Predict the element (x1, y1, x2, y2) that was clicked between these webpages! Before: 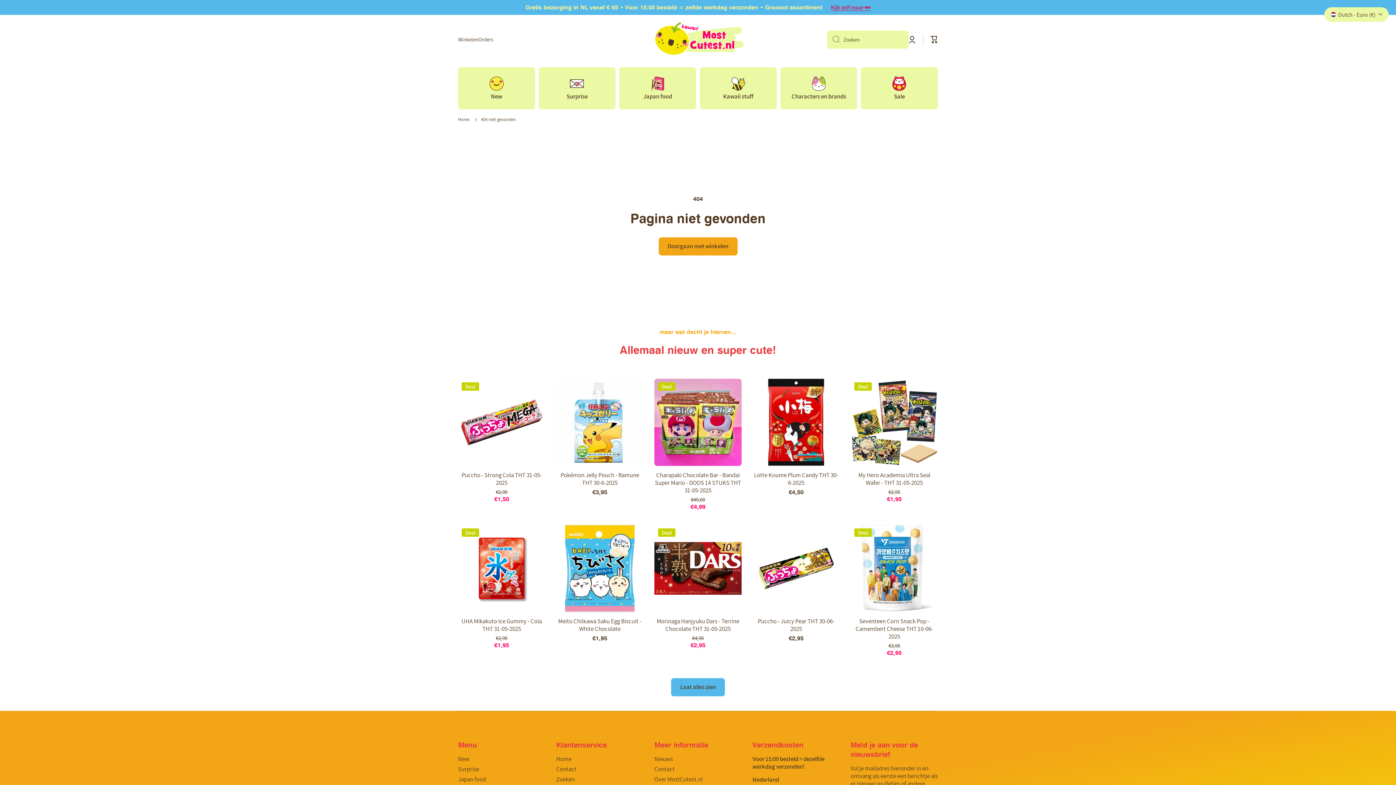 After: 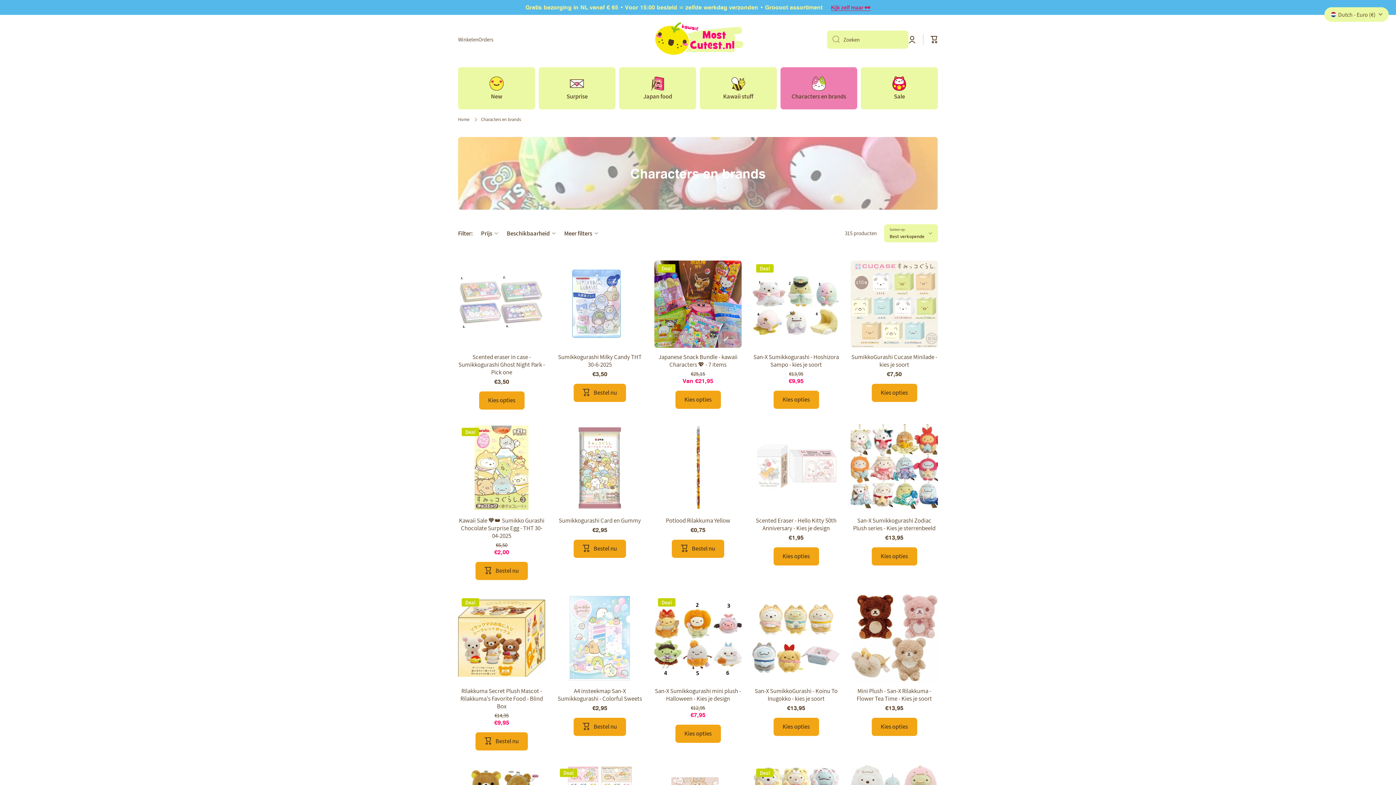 Action: bbox: (780, 67, 857, 109) label: Characters en brands